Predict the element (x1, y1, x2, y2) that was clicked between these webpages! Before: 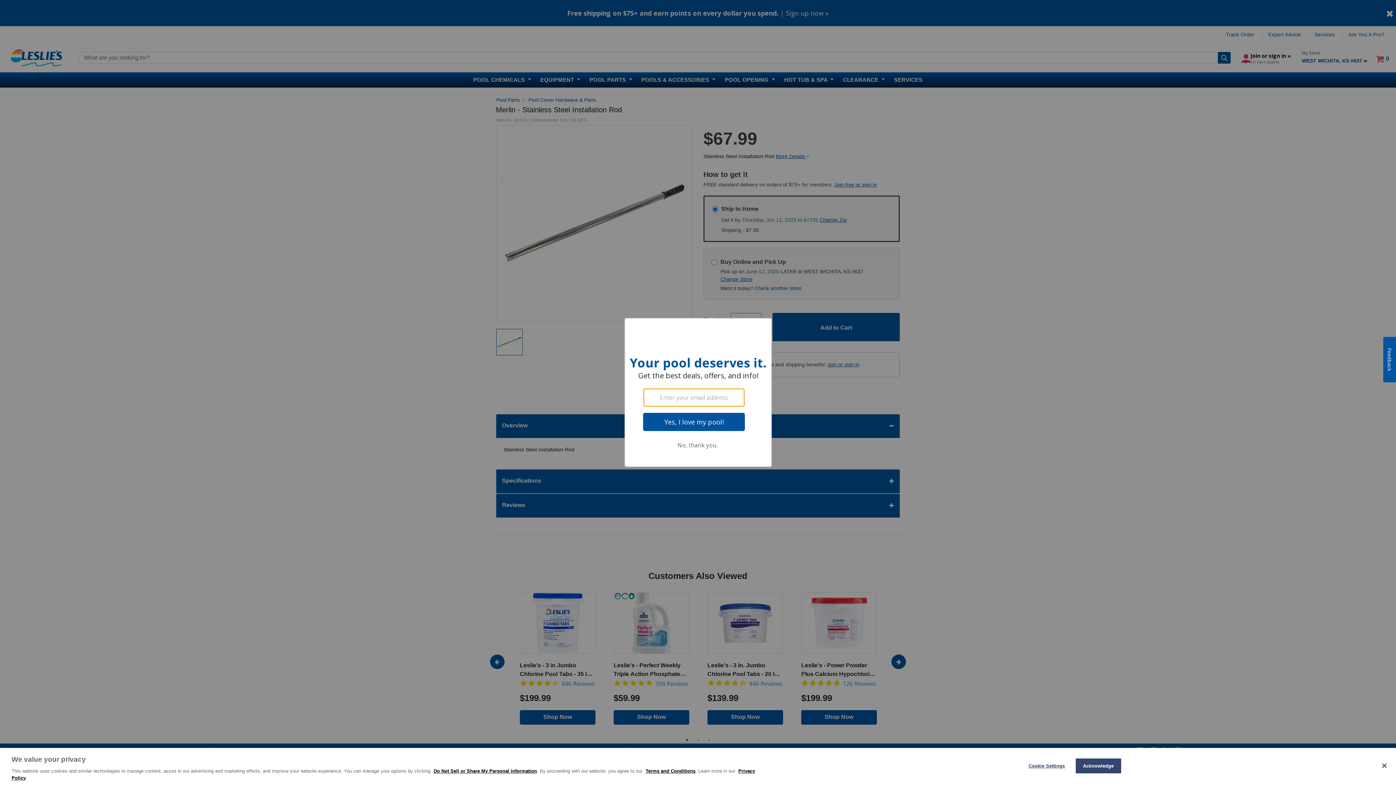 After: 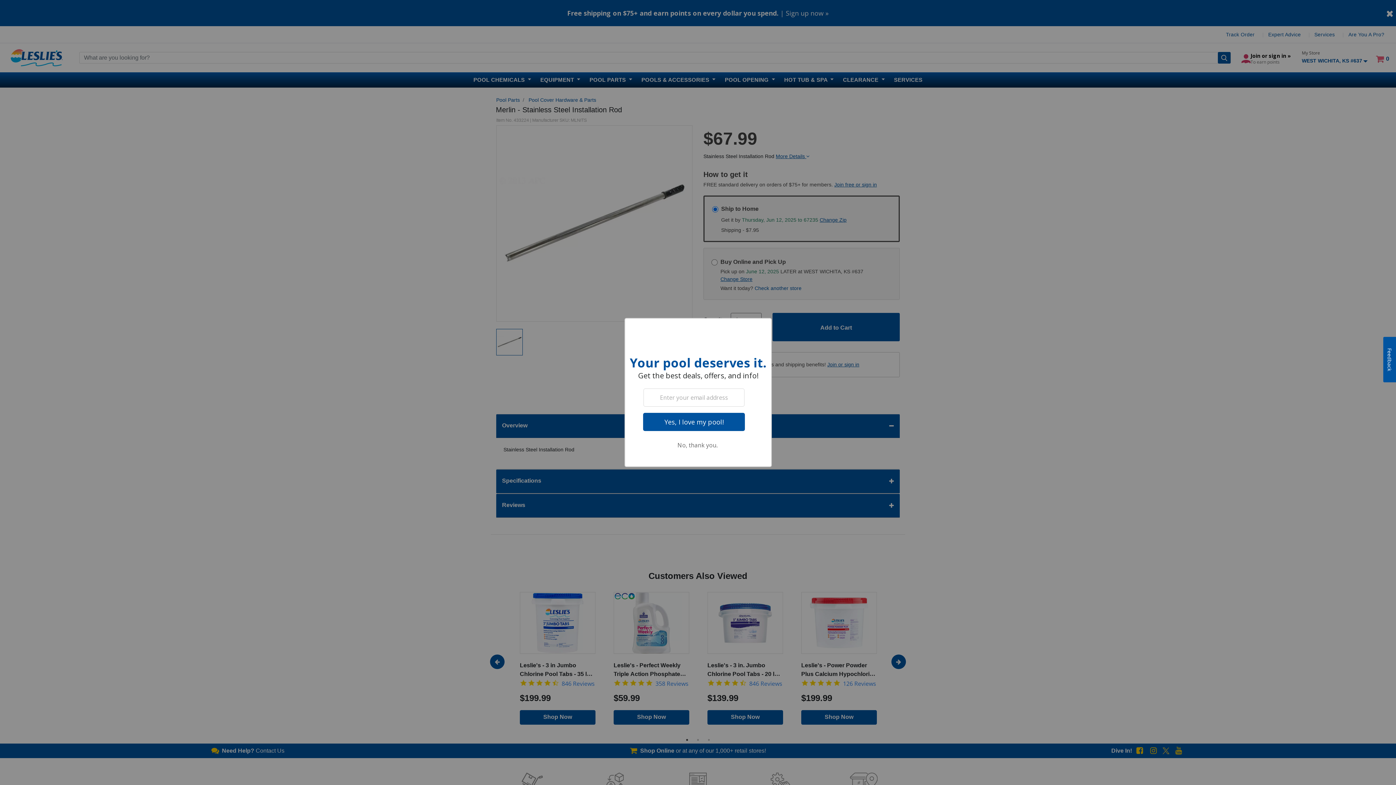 Action: bbox: (1075, 758, 1121, 773) label: Acknowledge